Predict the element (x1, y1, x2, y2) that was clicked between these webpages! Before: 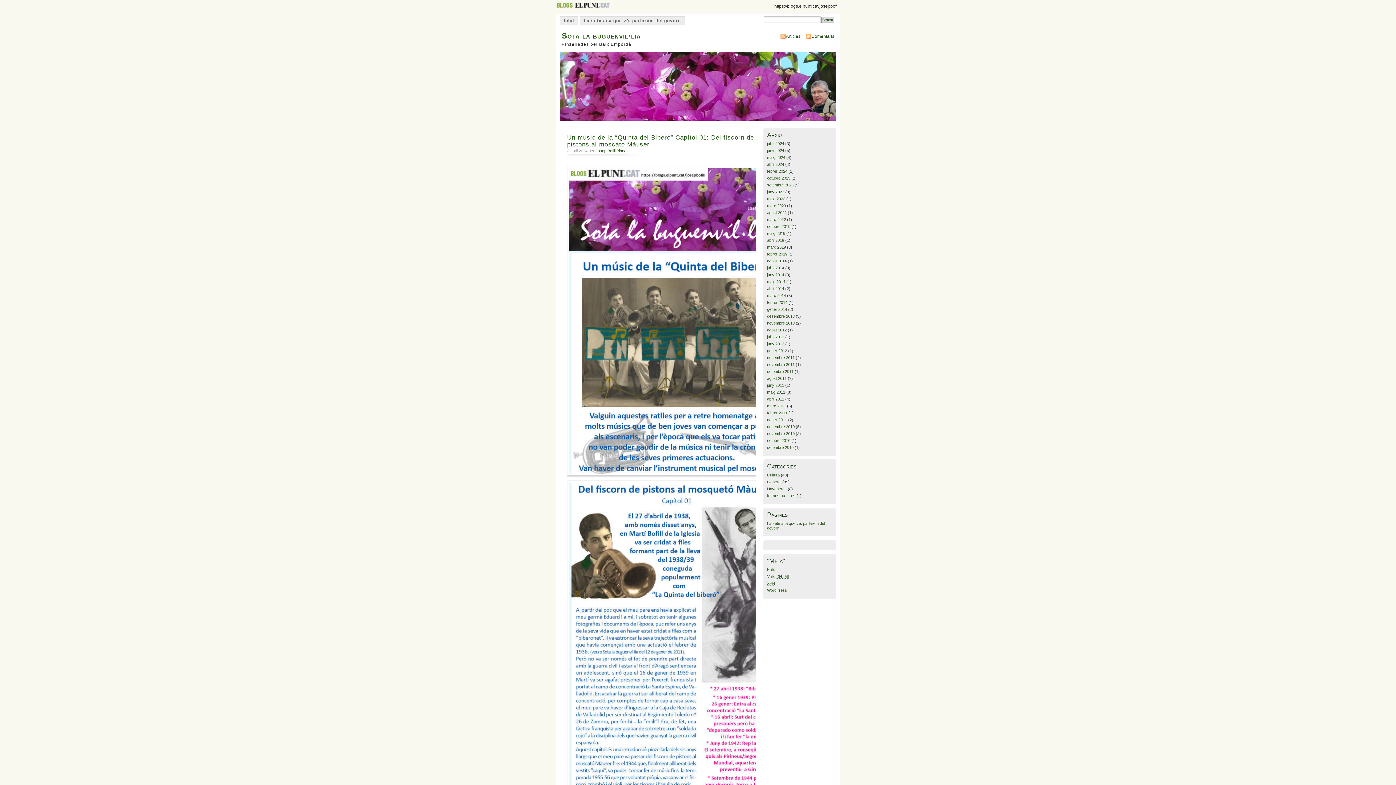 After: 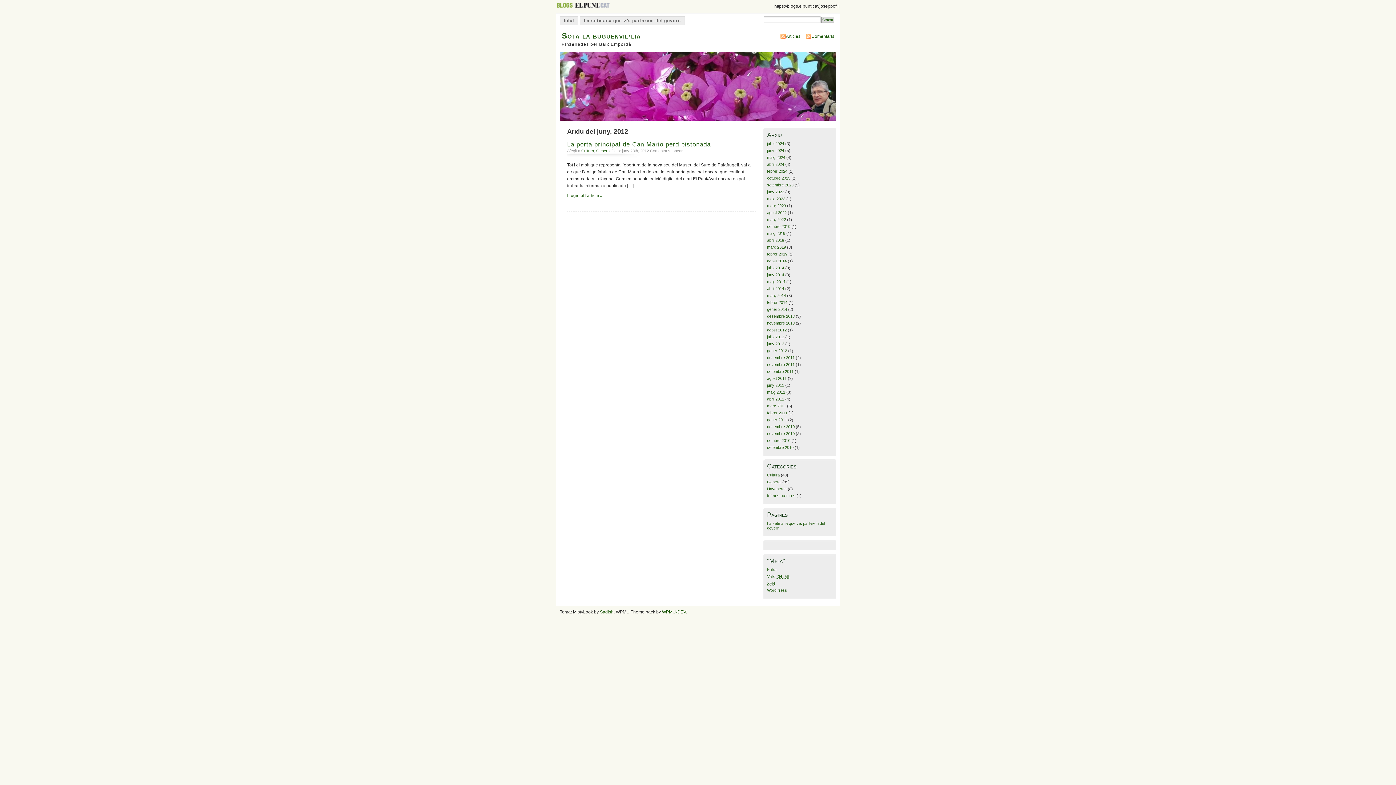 Action: bbox: (767, 341, 784, 346) label: juny 2012